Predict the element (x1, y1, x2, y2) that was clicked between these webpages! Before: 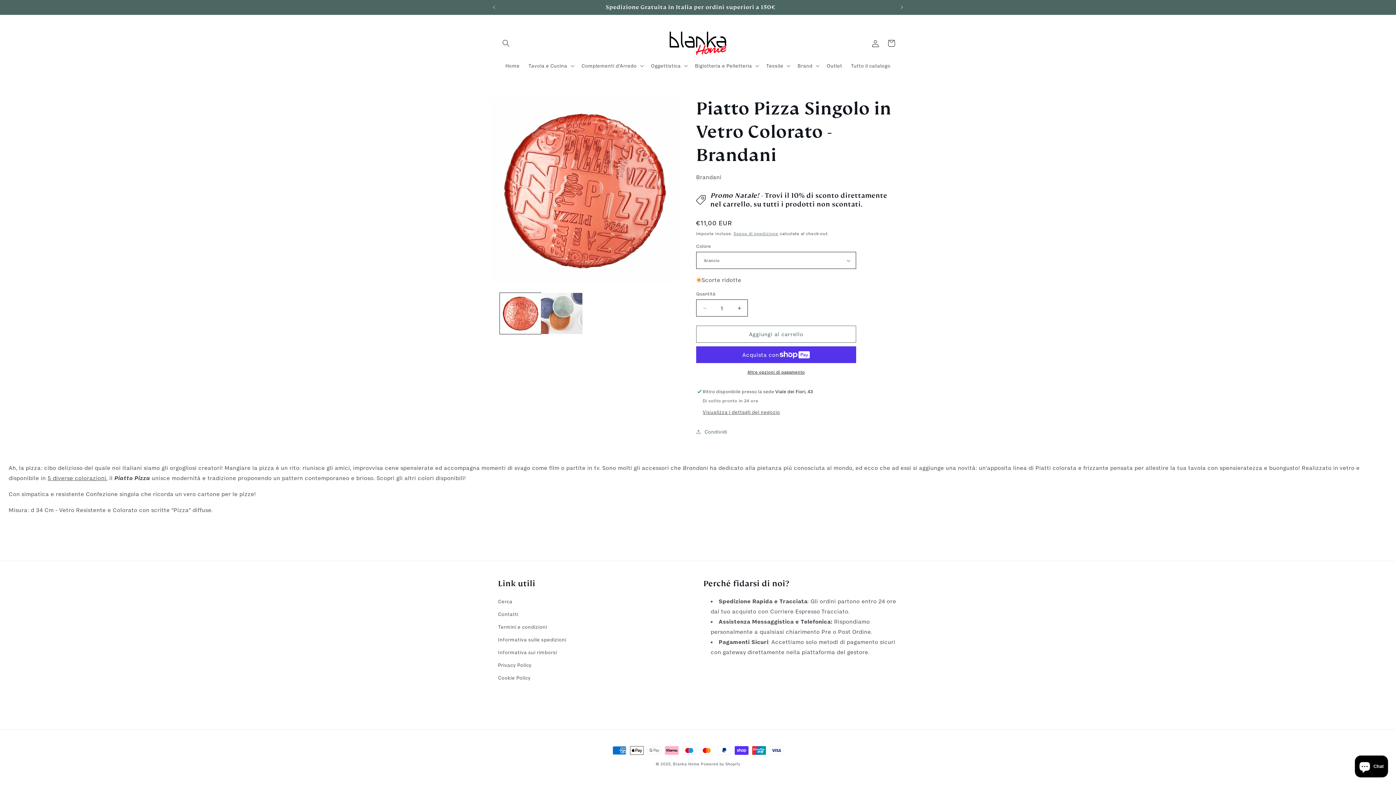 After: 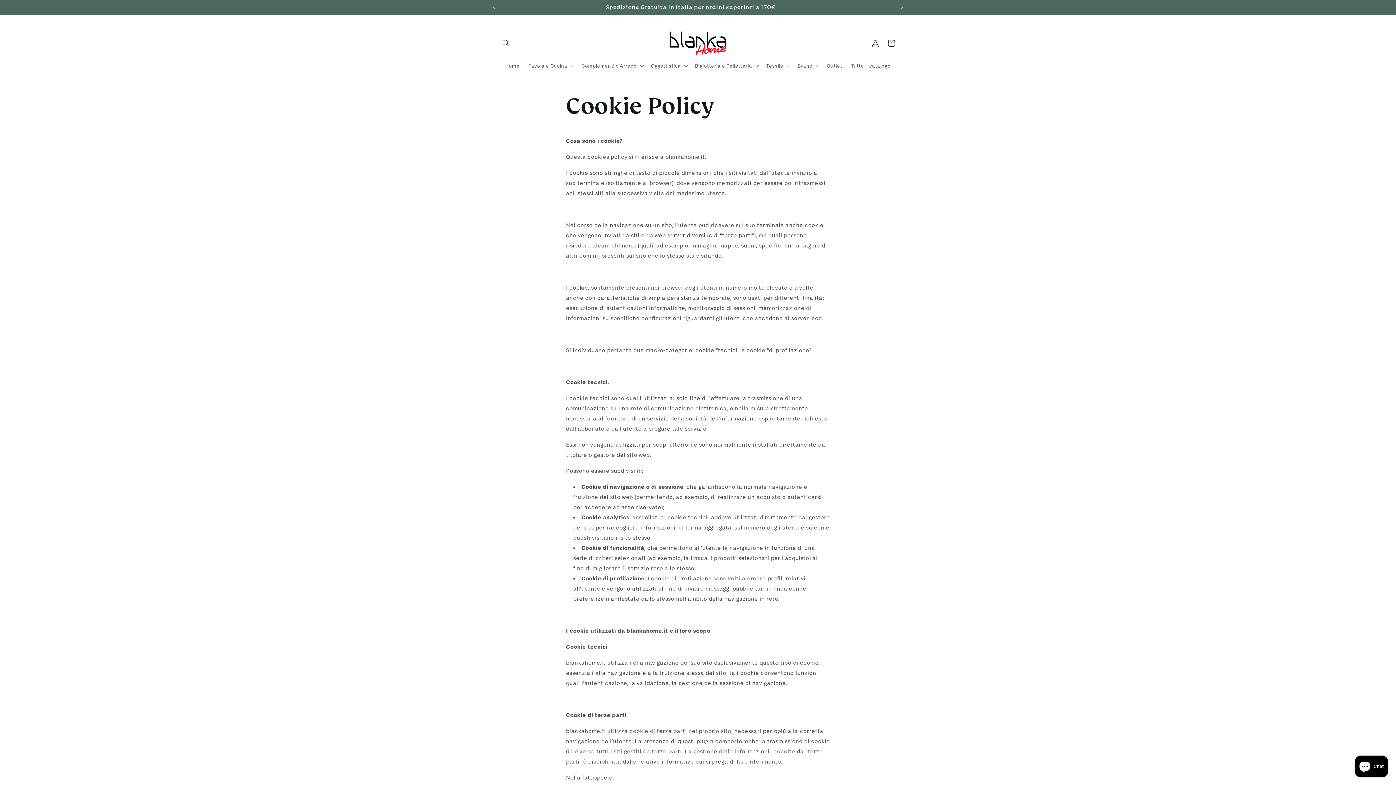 Action: label: Cookie Policy bbox: (498, 672, 530, 684)